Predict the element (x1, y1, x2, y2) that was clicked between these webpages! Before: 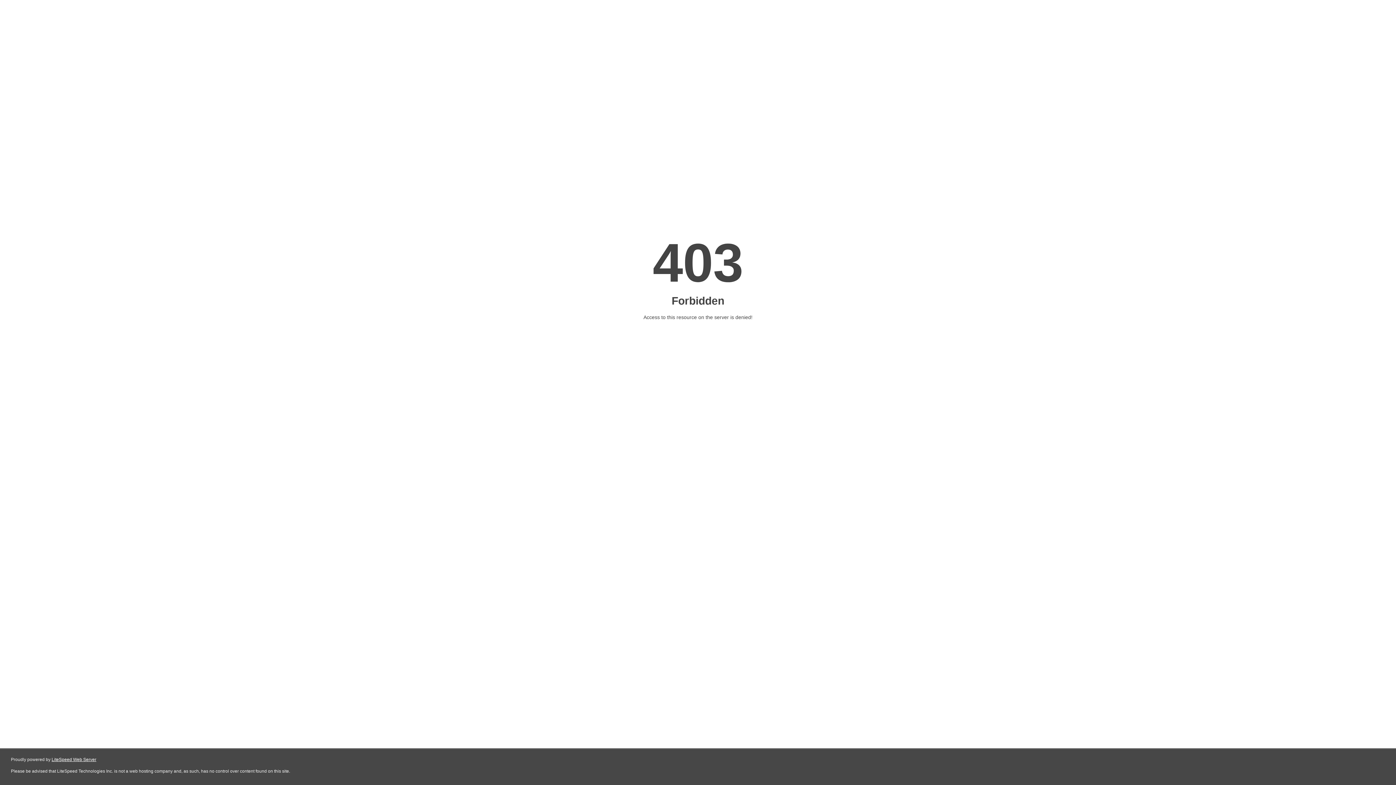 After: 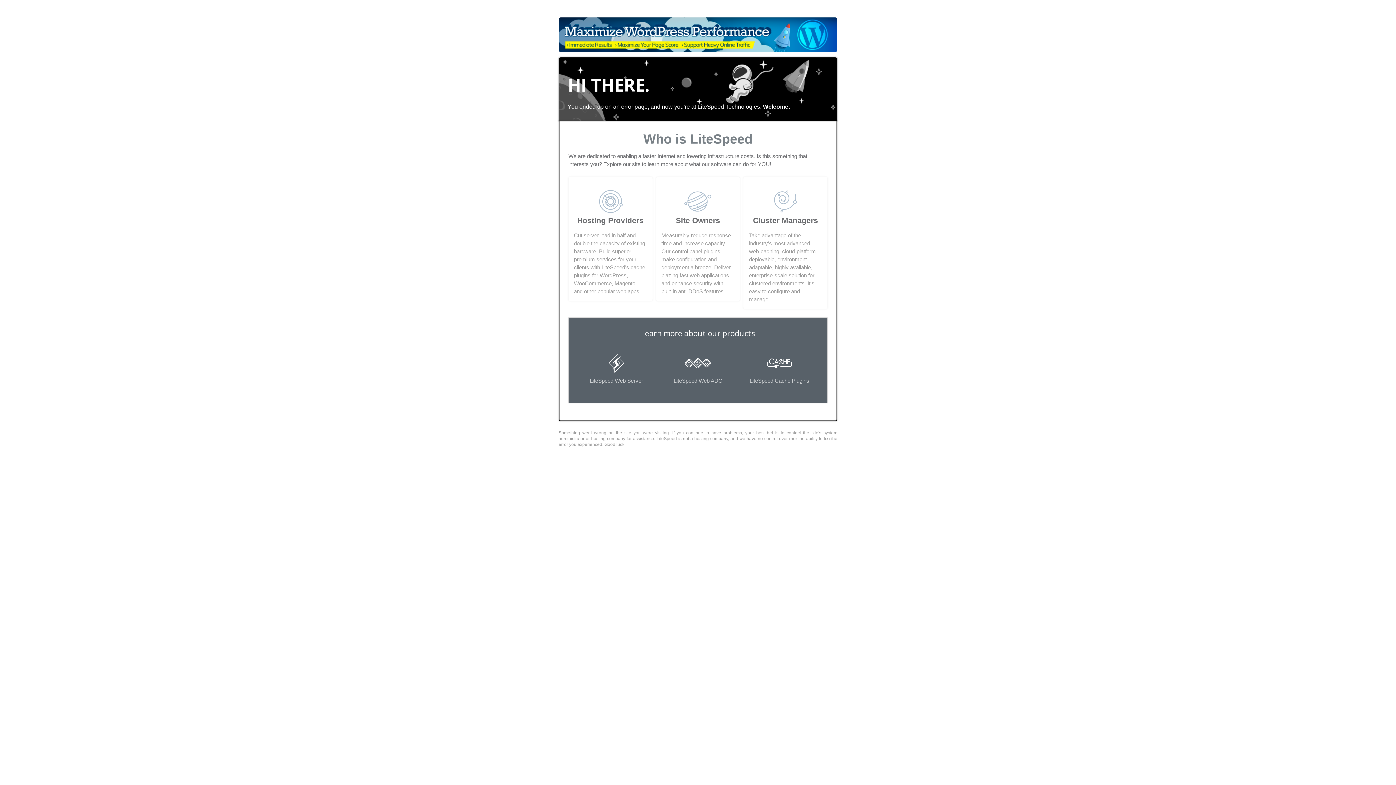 Action: label: LiteSpeed Web Server bbox: (51, 757, 96, 762)